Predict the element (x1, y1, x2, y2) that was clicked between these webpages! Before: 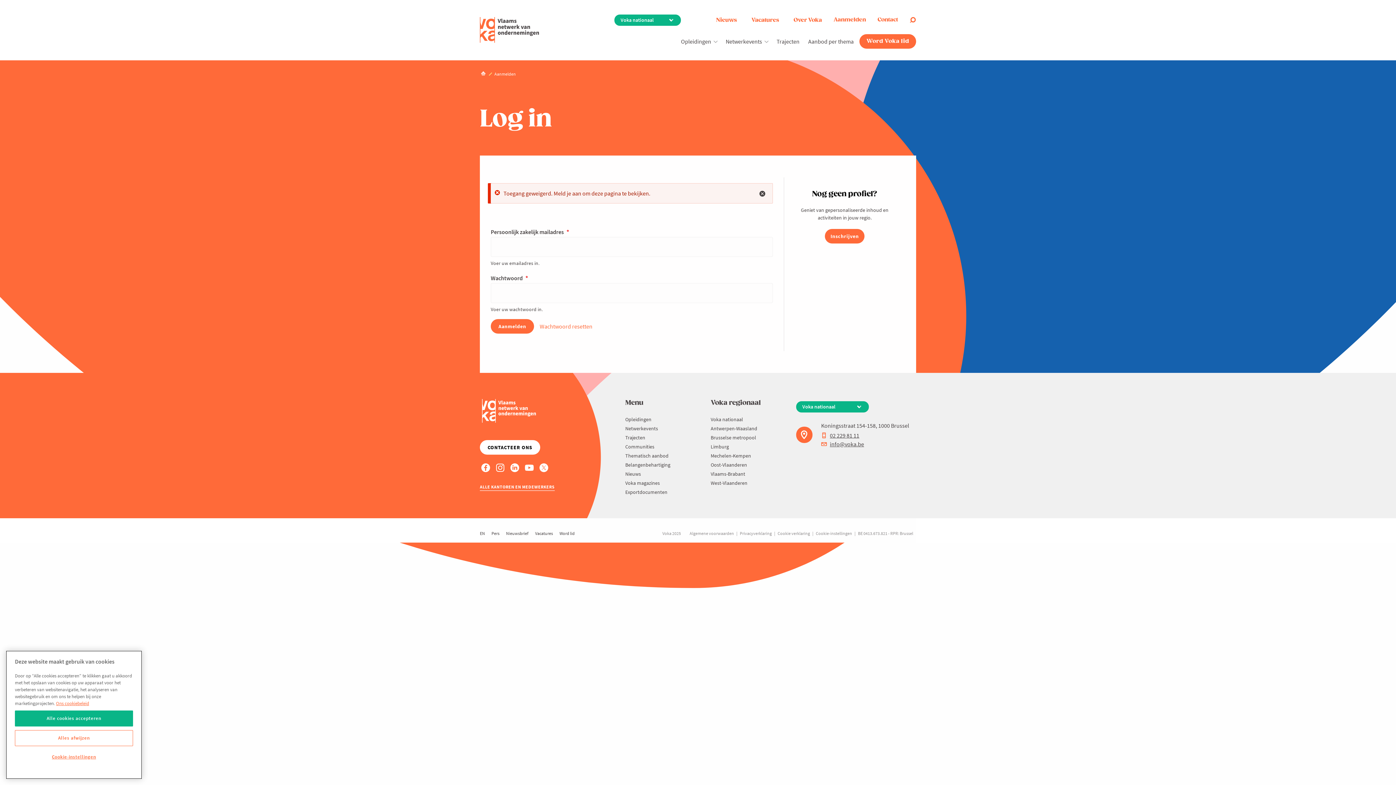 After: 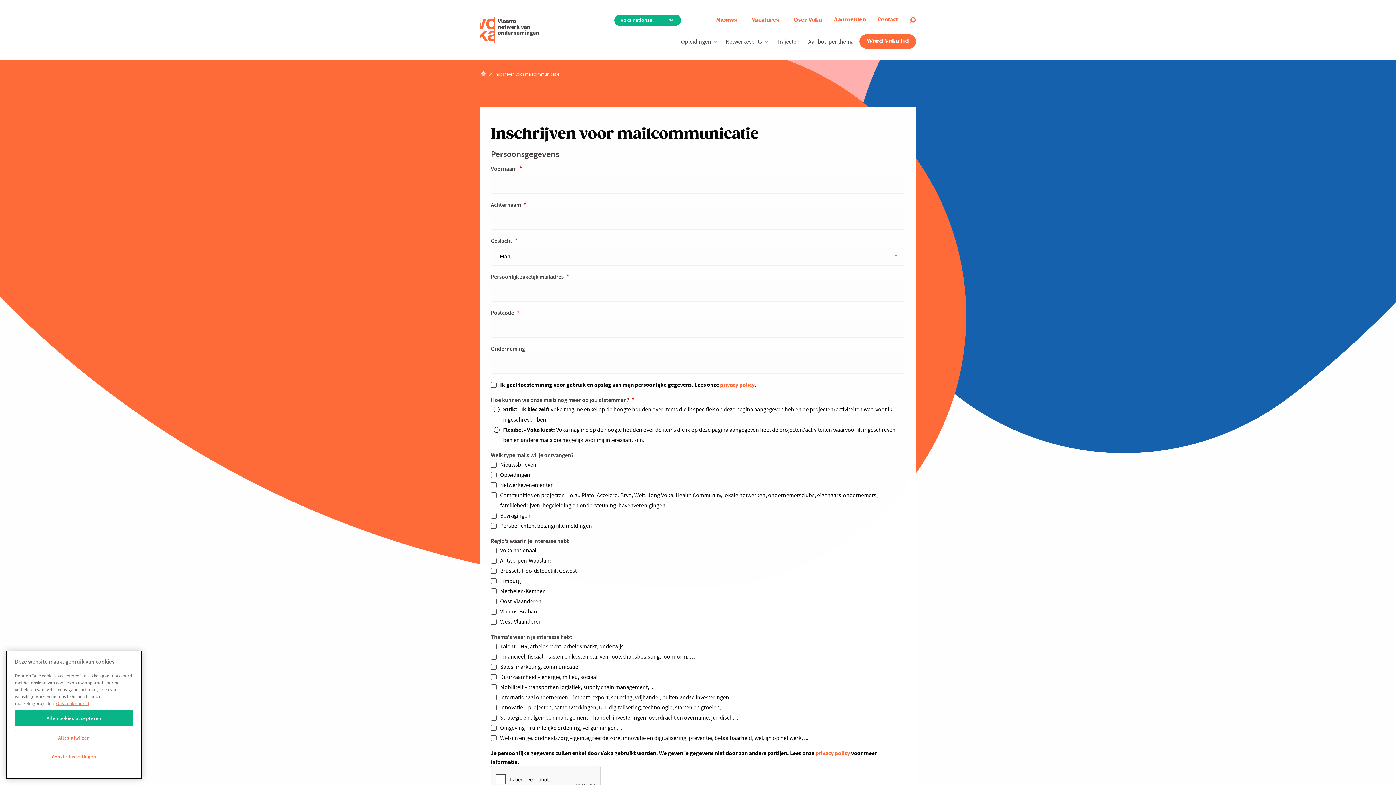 Action: bbox: (502, 531, 532, 536) label: Nieuwsbrief